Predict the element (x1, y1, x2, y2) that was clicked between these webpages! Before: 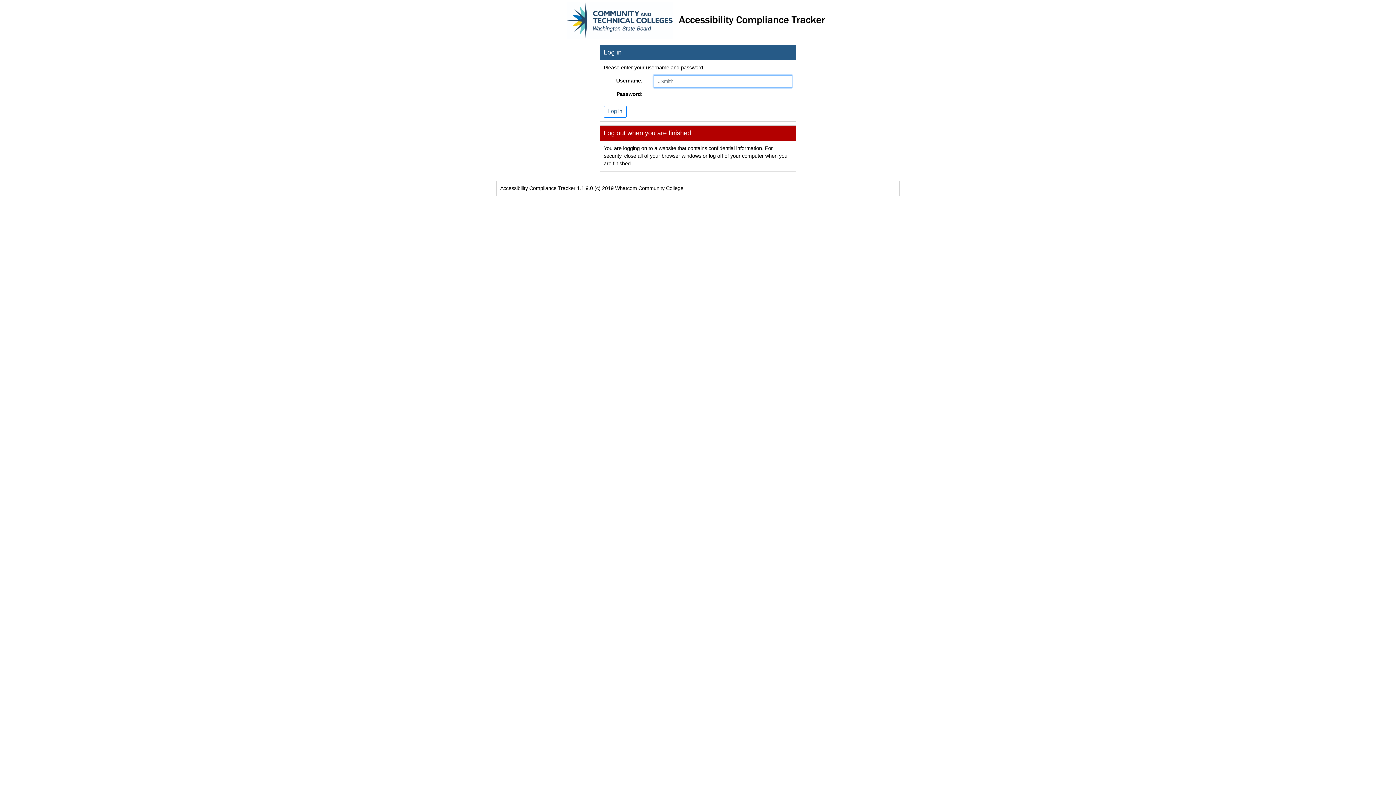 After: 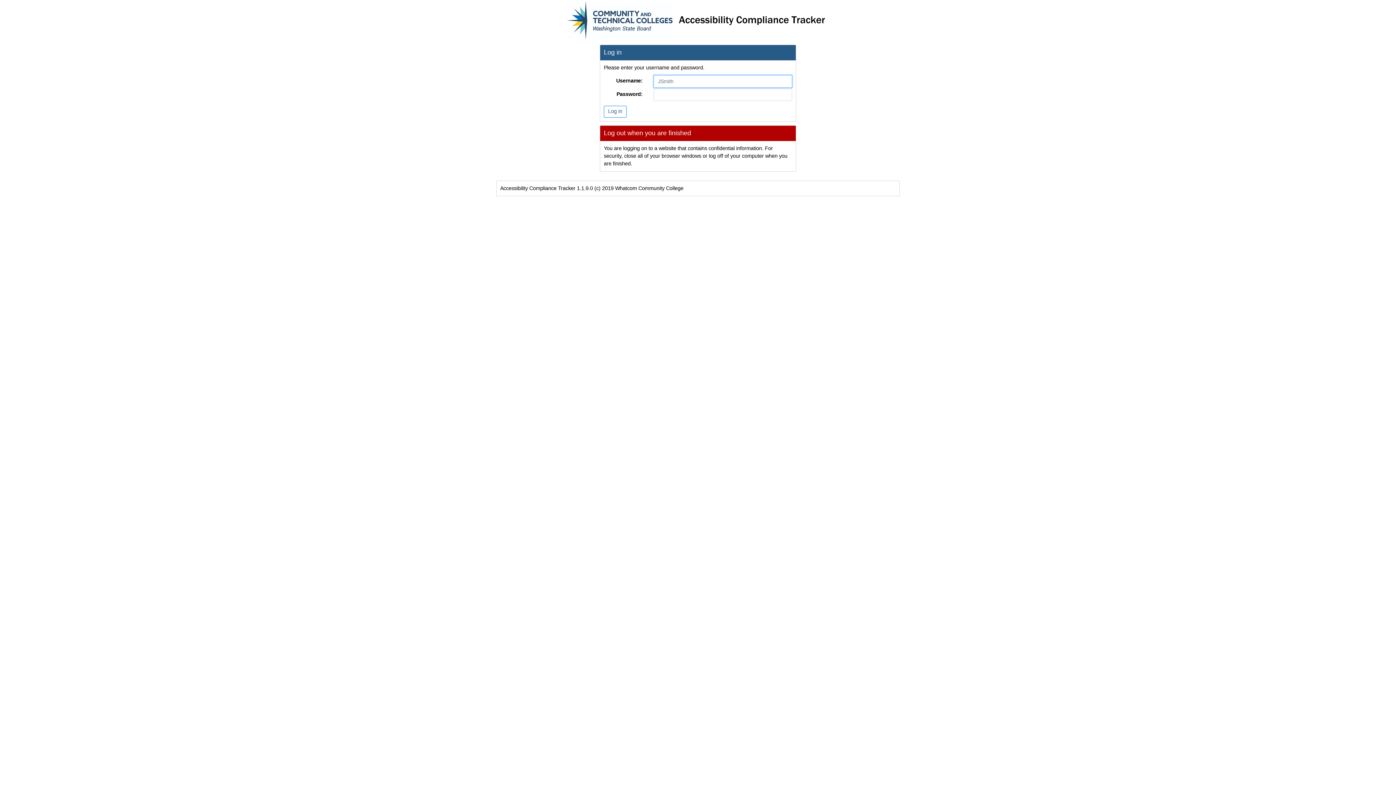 Action: bbox: (496, 0, 900, 40)